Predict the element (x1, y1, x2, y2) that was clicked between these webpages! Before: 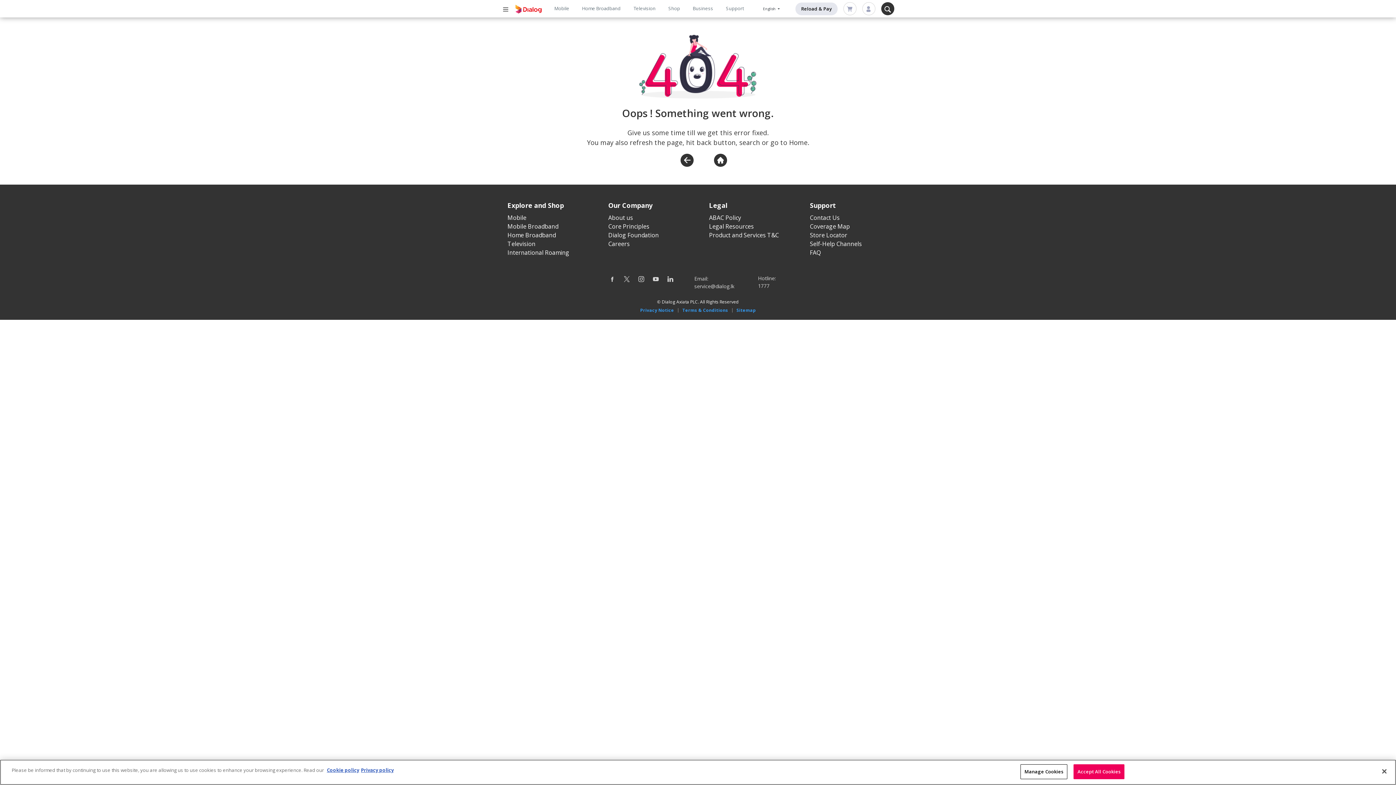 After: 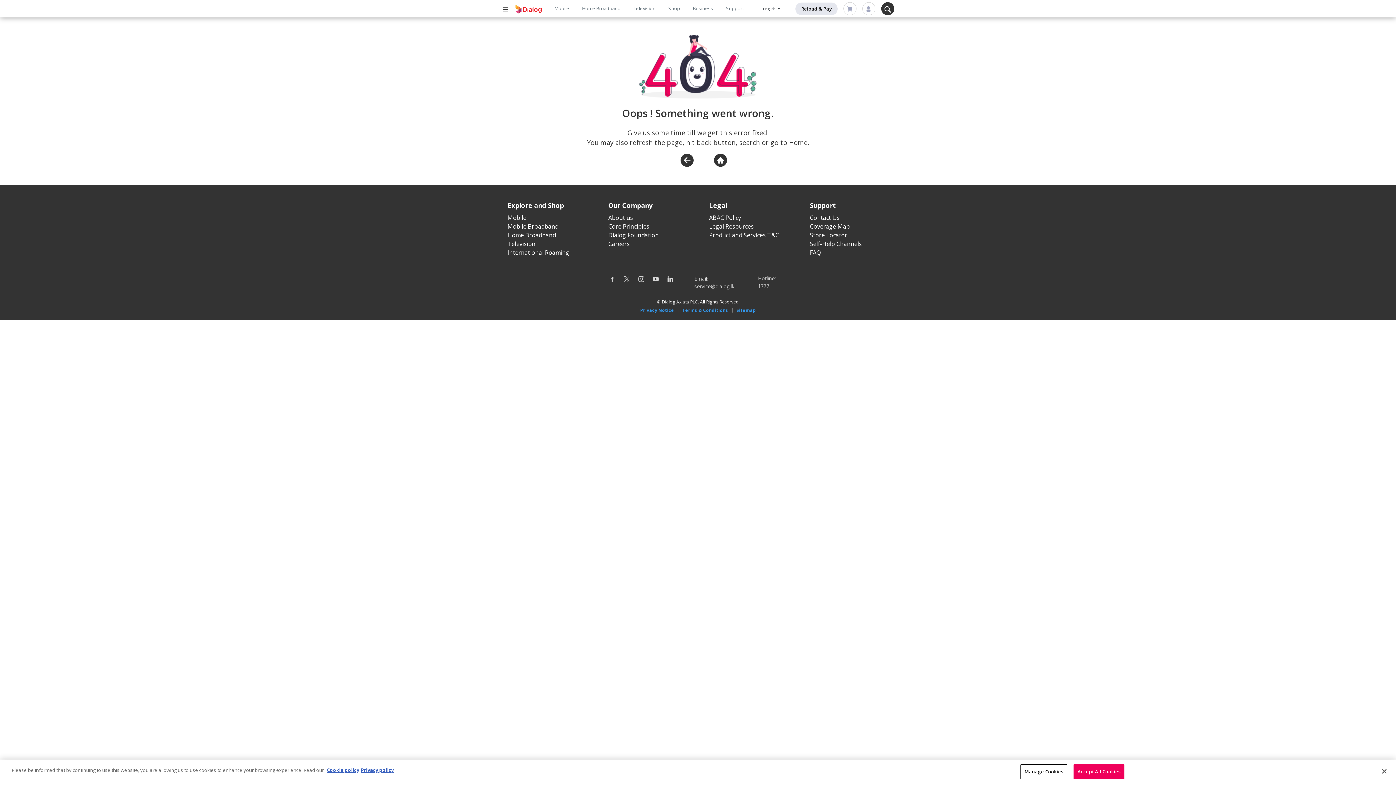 Action: bbox: (638, 274, 644, 282)